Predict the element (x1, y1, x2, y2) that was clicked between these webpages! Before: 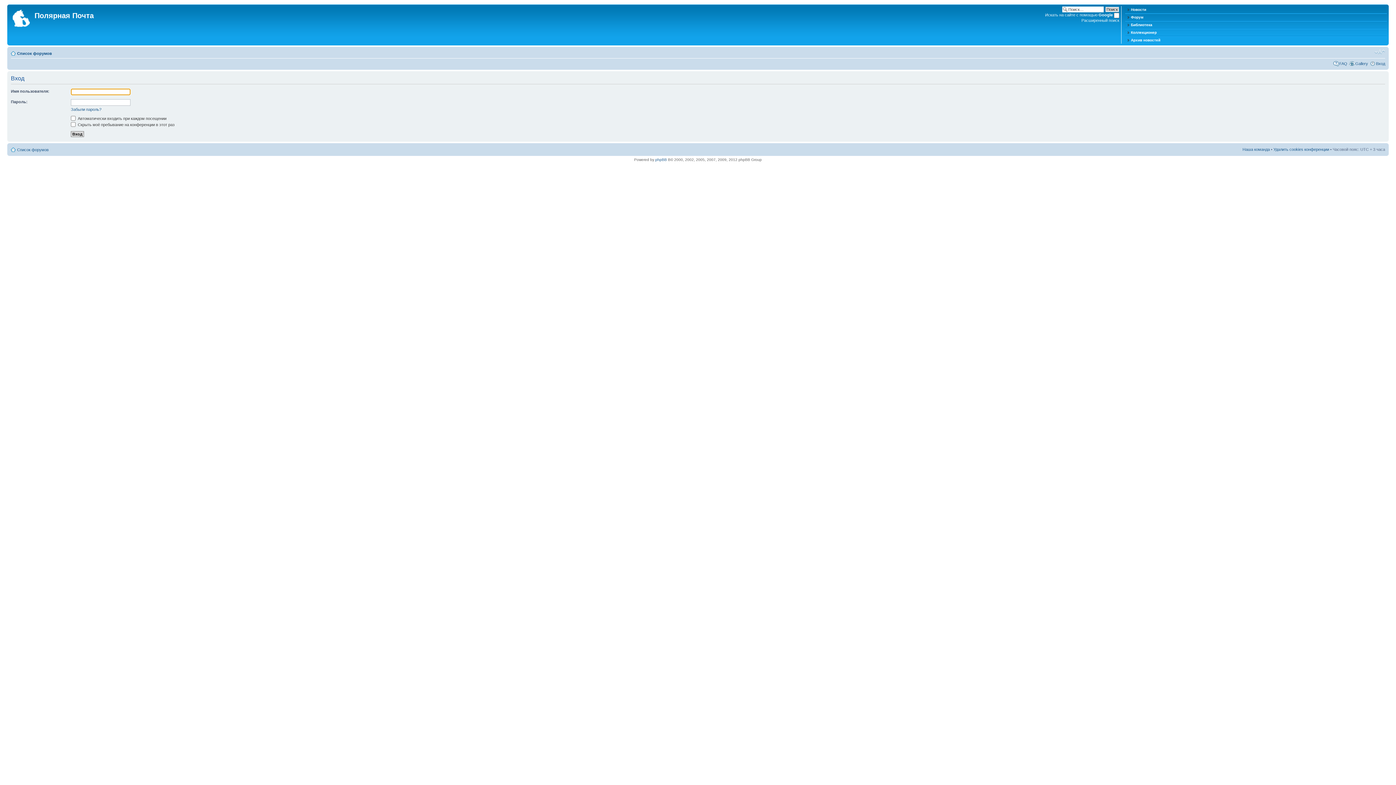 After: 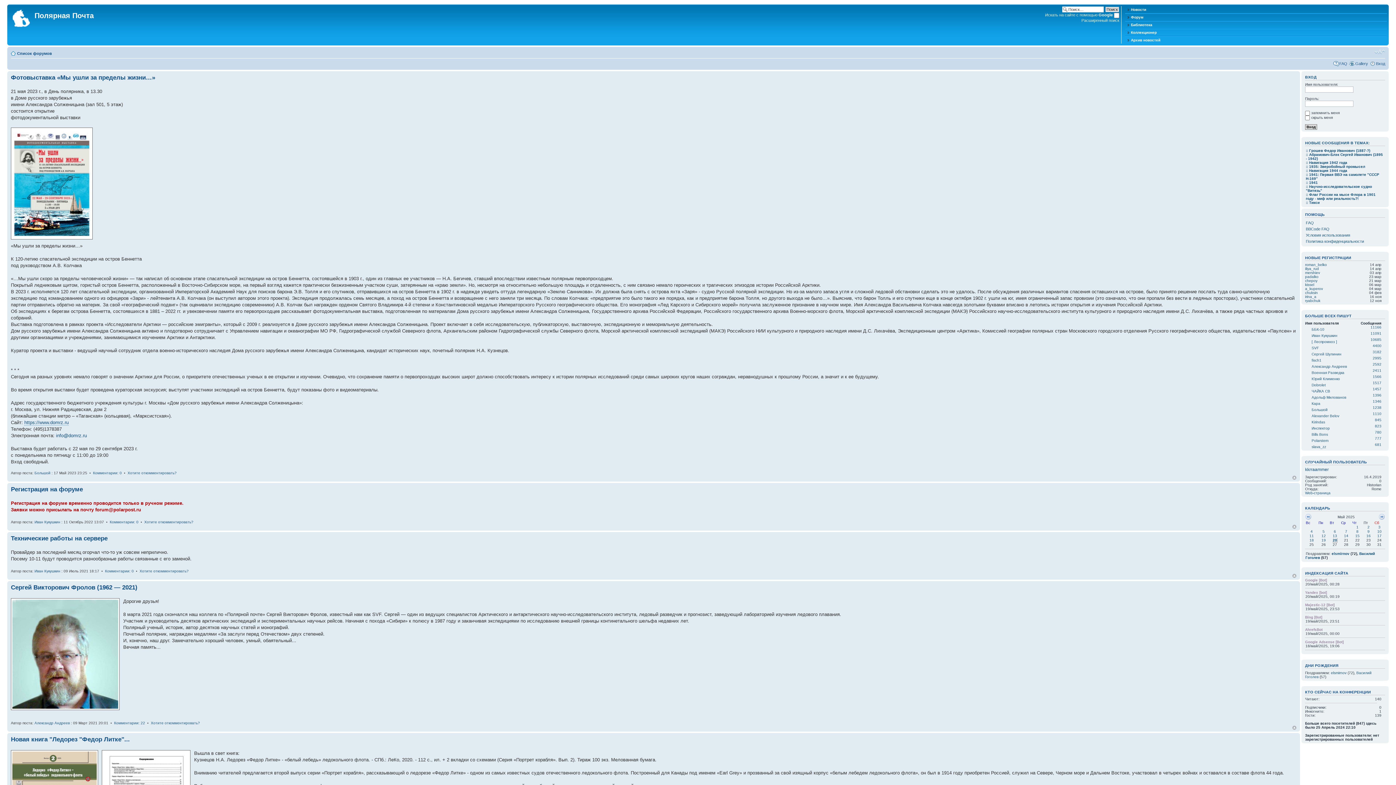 Action: bbox: (1126, 7, 1146, 11) label: Новости